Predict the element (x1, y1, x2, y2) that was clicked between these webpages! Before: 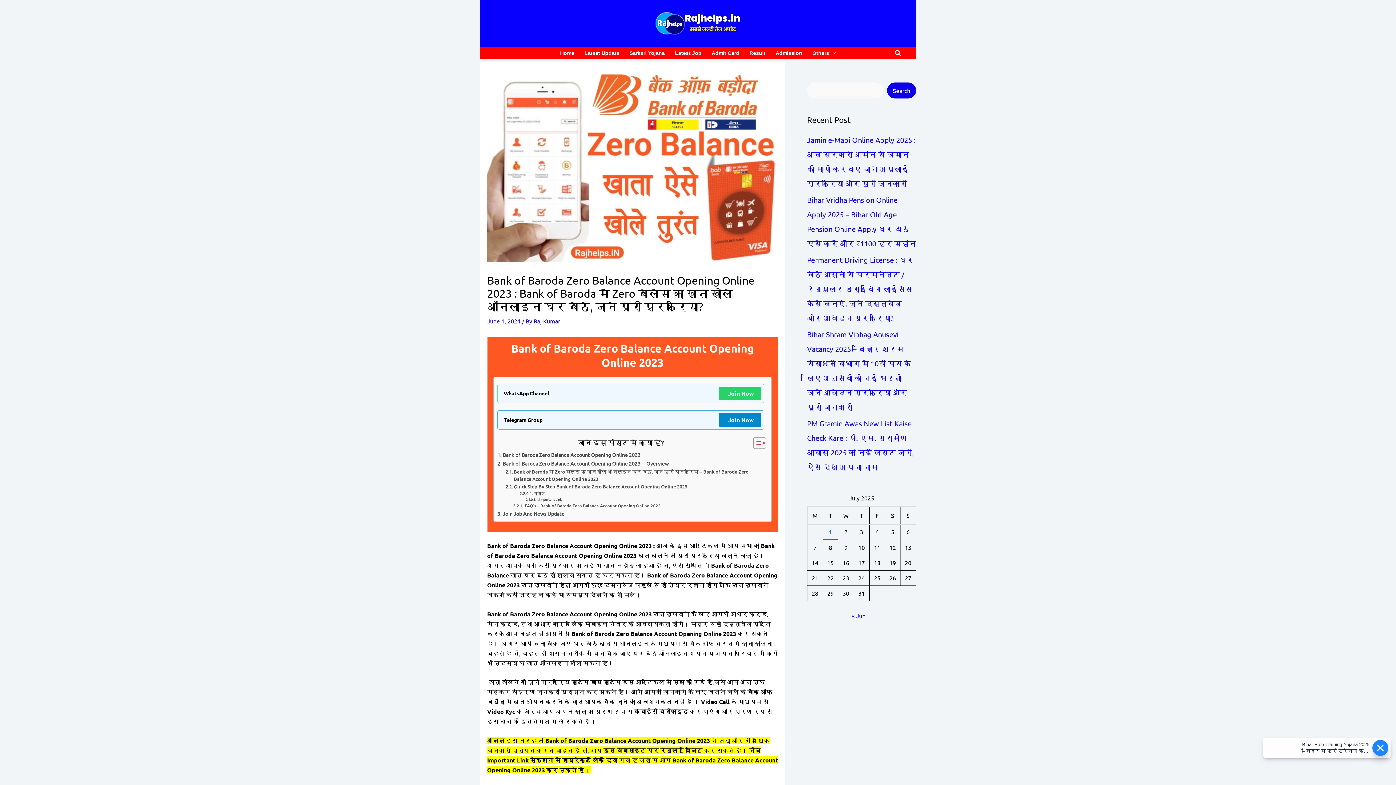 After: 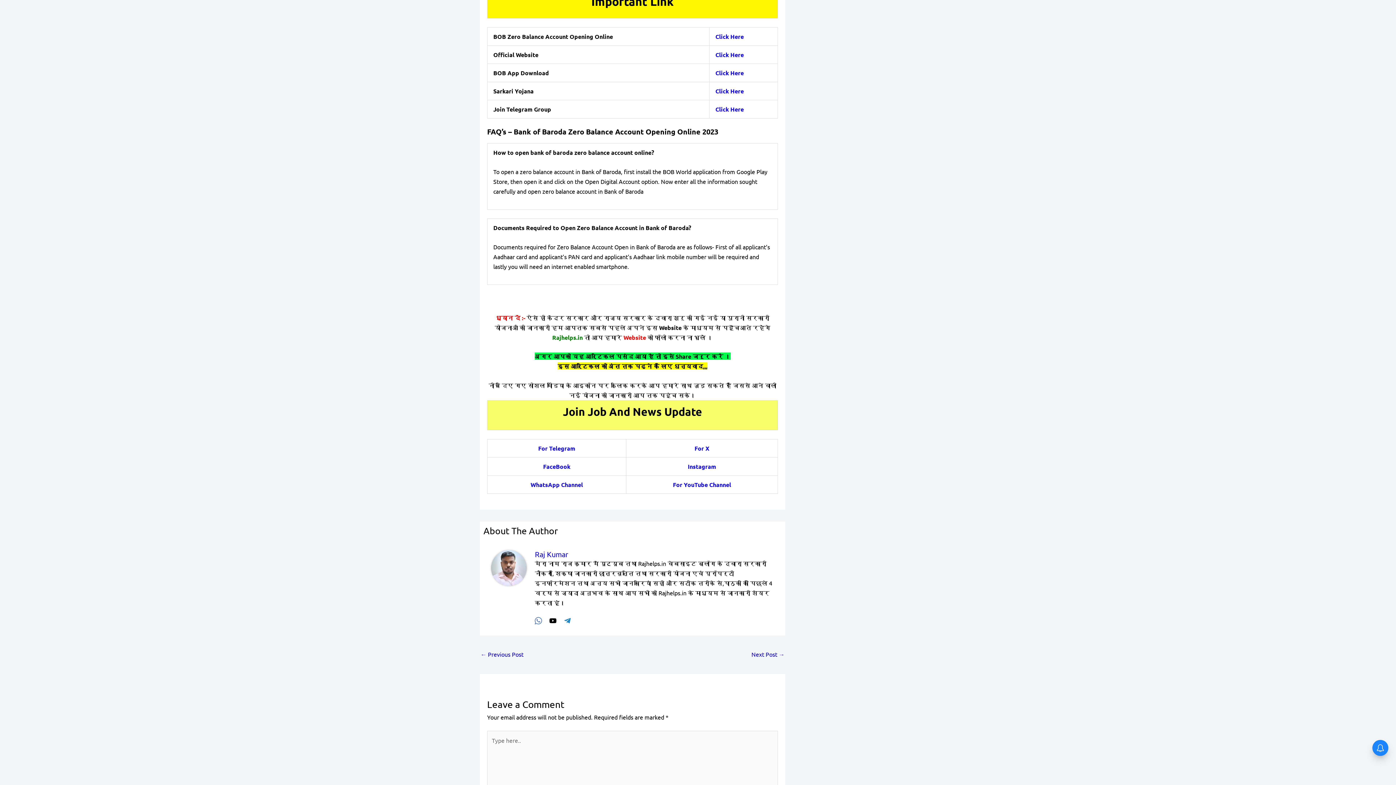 Action: label: Important Link bbox: (525, 497, 561, 502)